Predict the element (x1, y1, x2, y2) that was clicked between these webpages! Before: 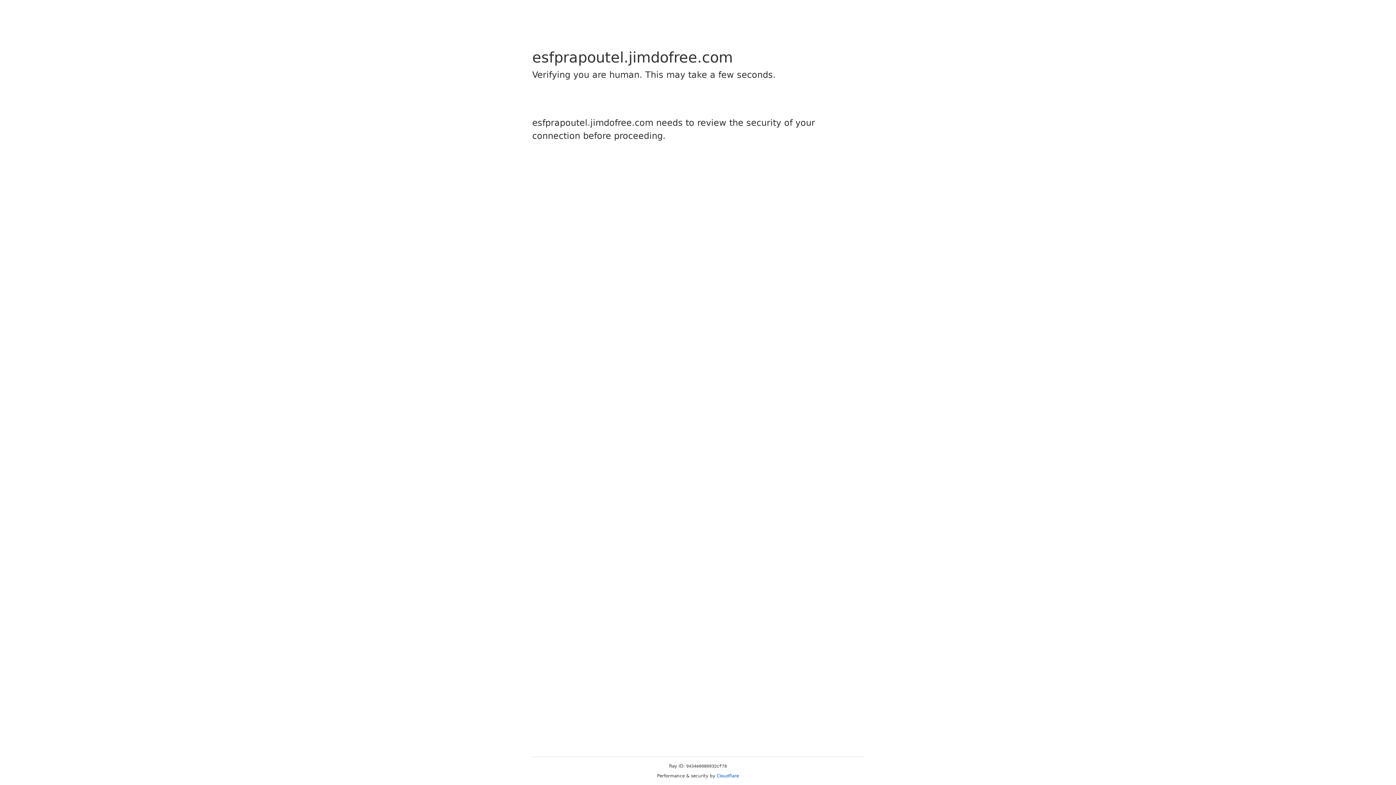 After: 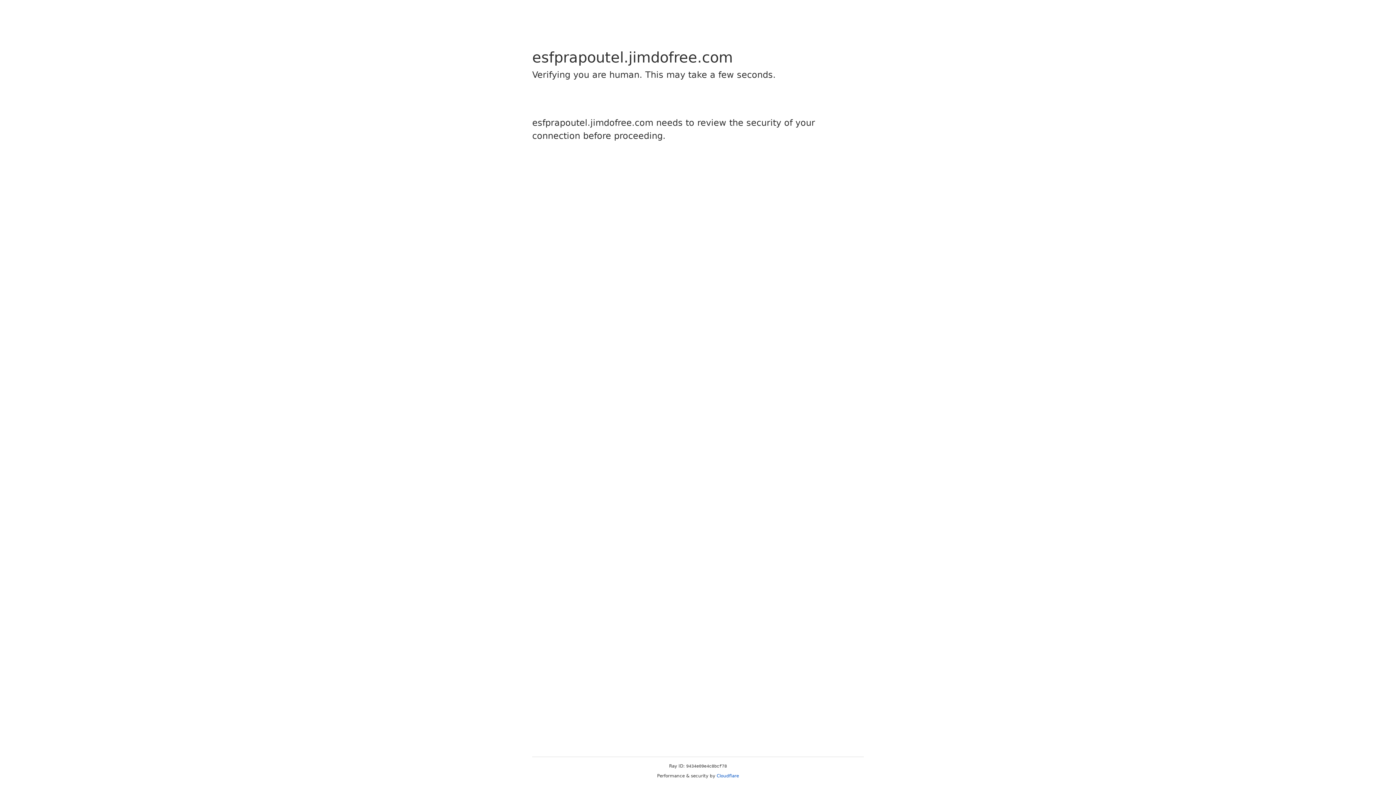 Action: bbox: (716, 773, 739, 778) label: Cloudflare